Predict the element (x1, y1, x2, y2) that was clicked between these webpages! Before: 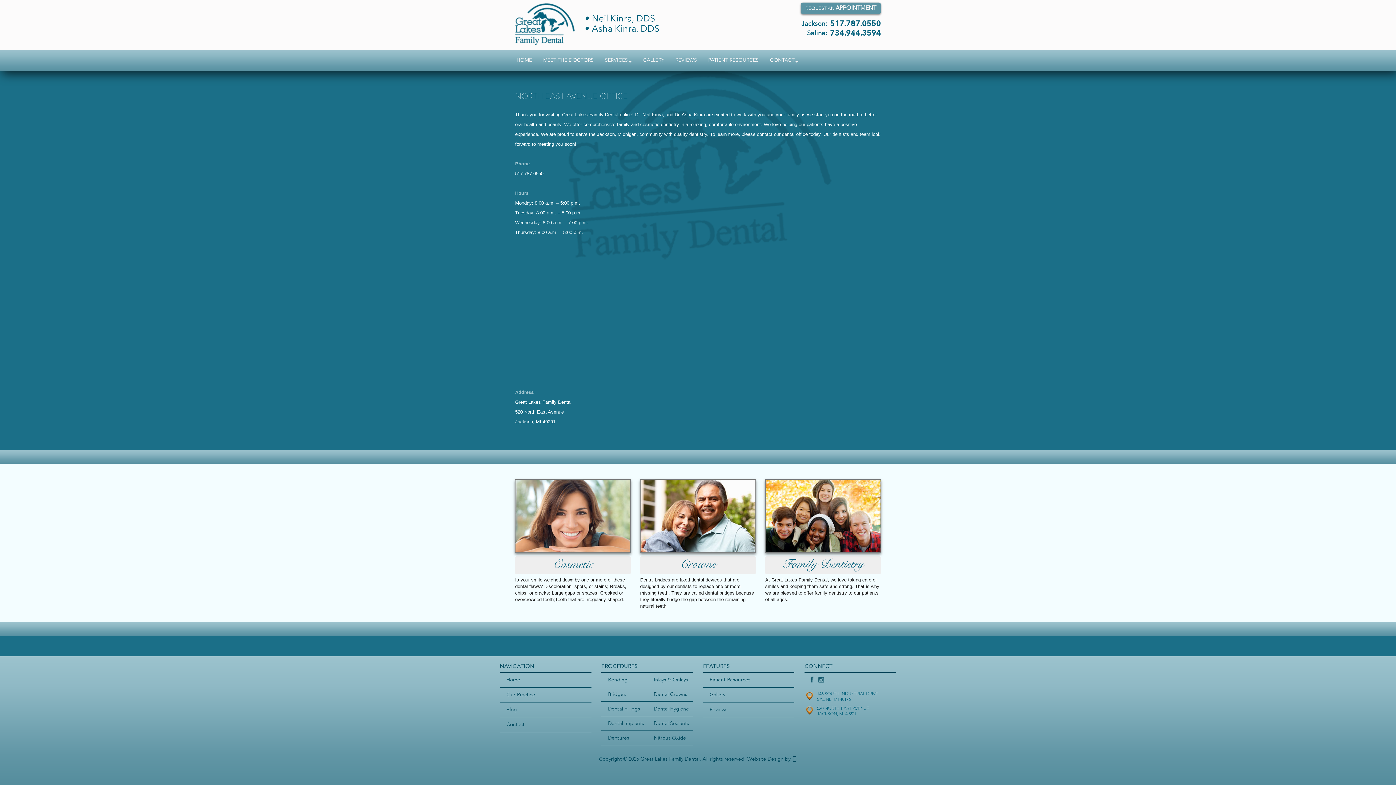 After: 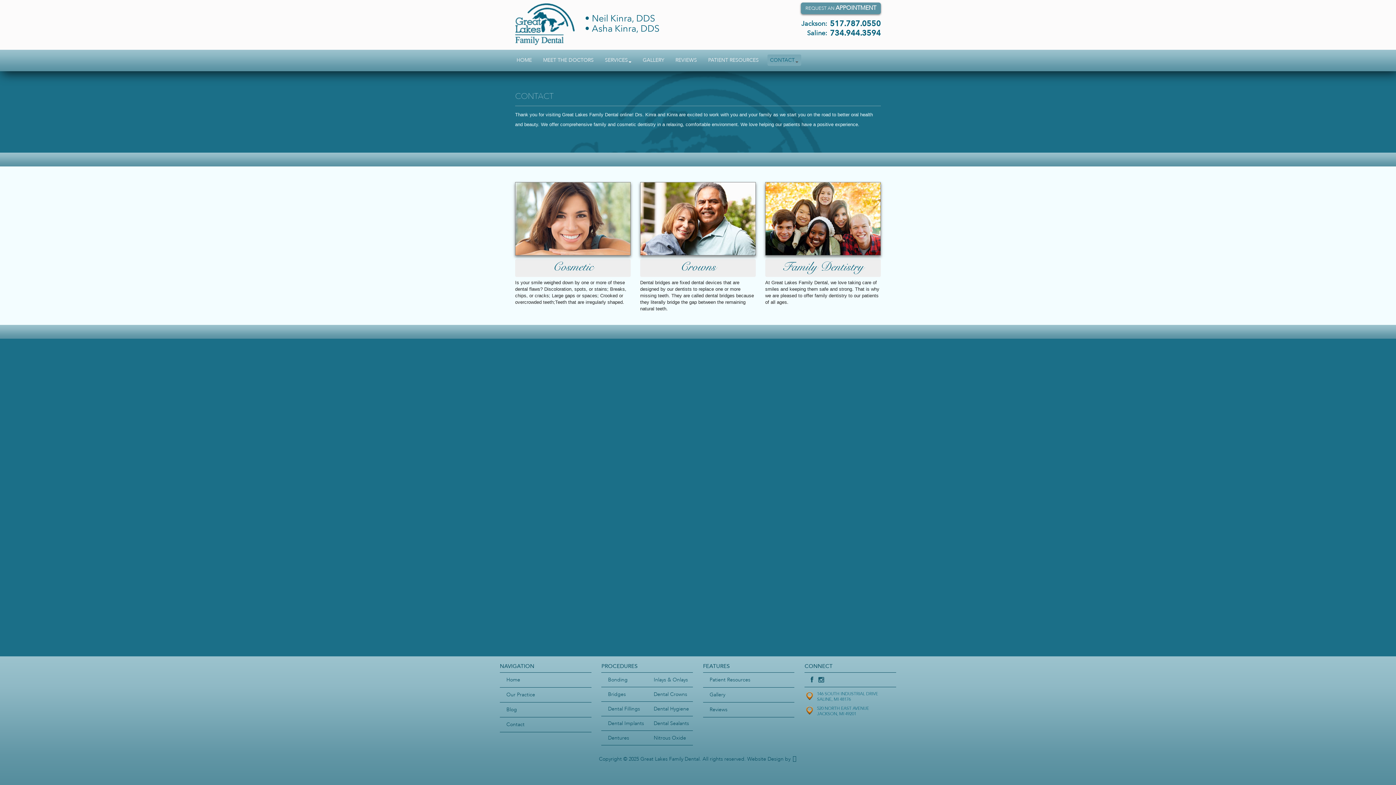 Action: label: Contact bbox: (506, 721, 524, 728)